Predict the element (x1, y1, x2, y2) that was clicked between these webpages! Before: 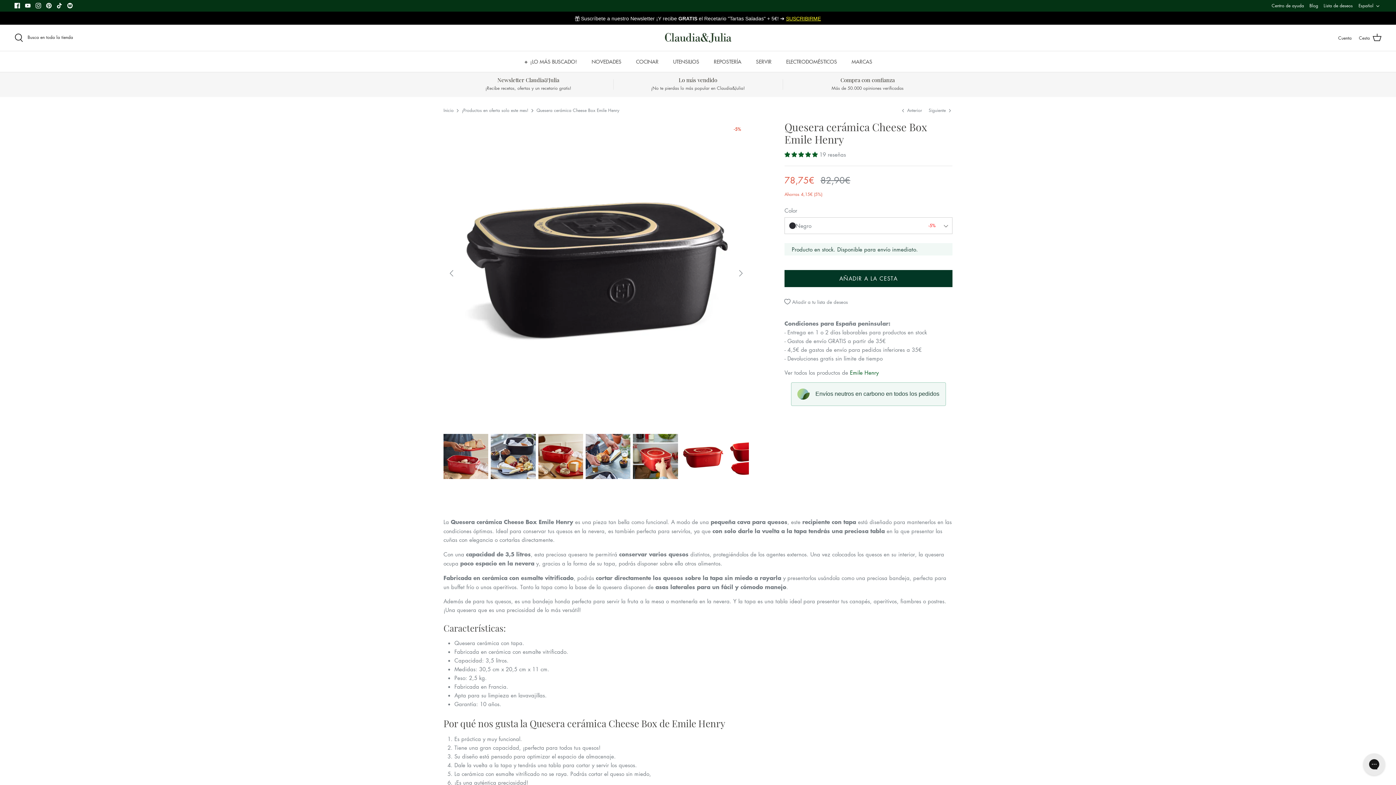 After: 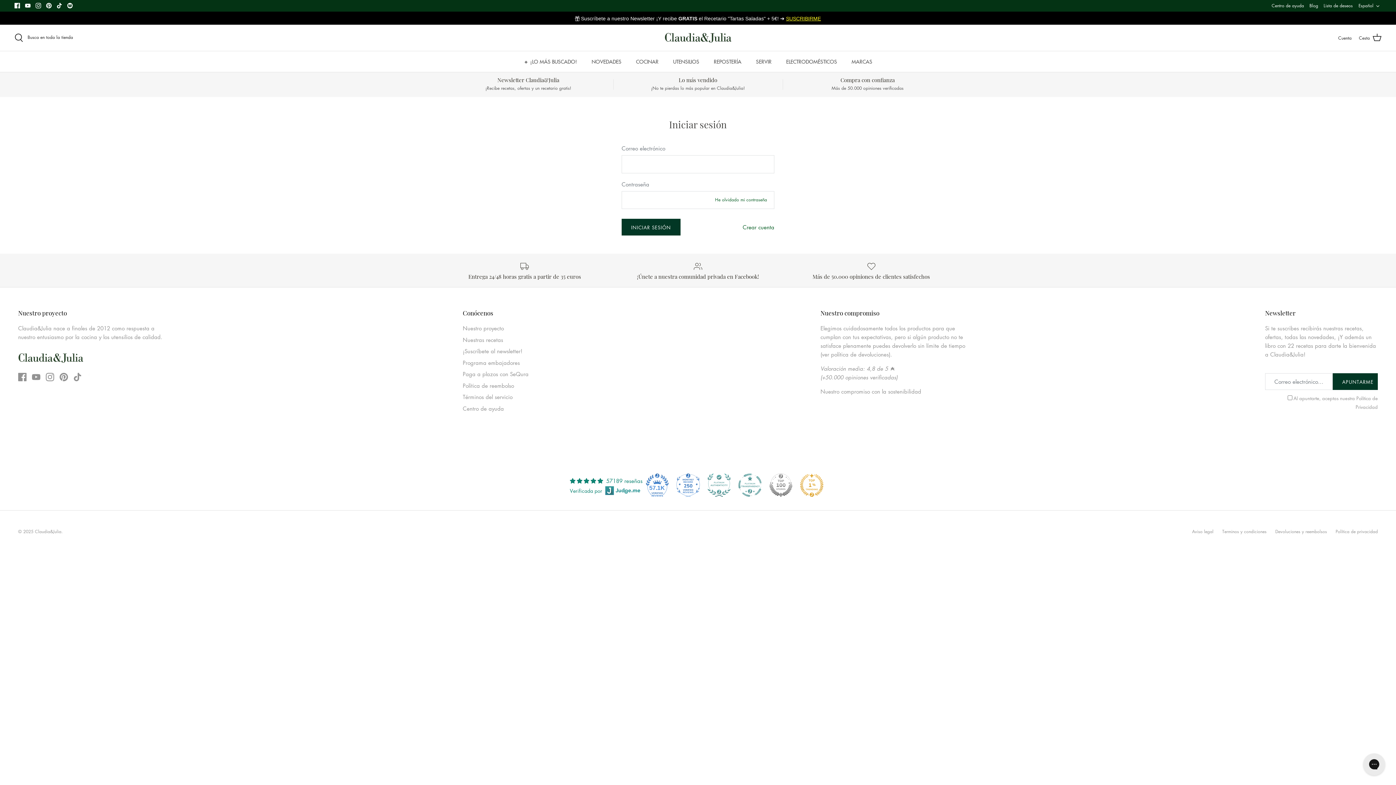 Action: label: Cuenta bbox: (1338, 34, 1352, 41)